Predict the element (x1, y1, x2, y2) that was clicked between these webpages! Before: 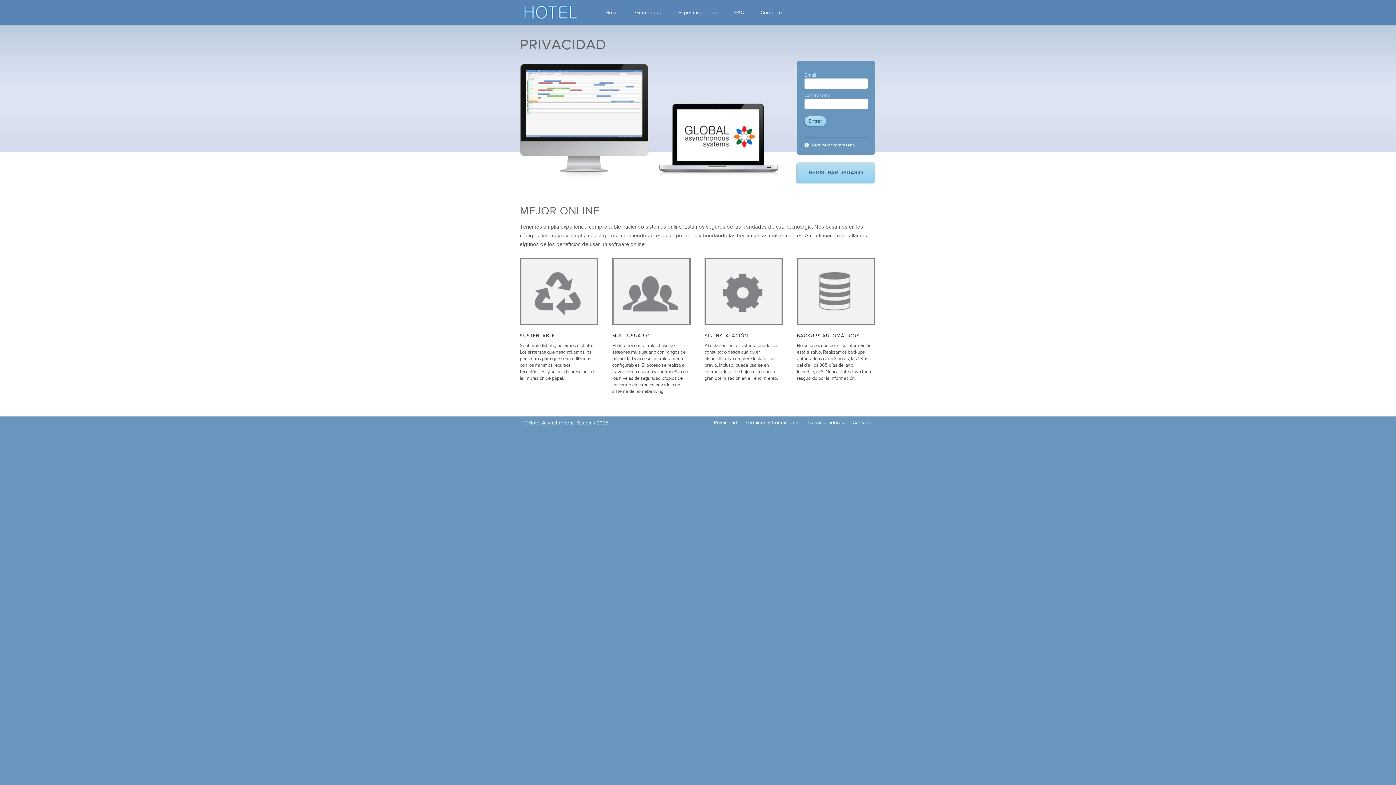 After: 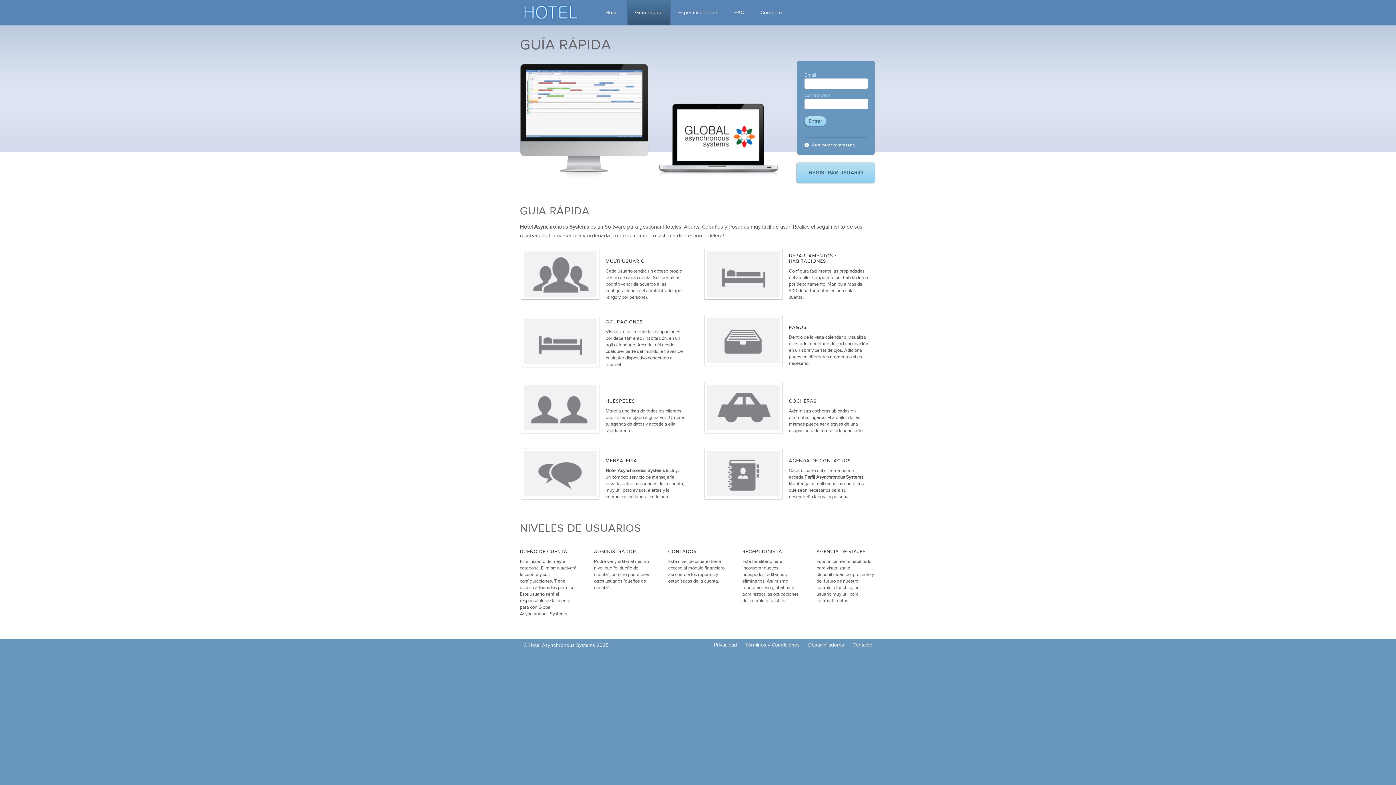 Action: bbox: (628, 0, 670, 25) label: Guía rápida